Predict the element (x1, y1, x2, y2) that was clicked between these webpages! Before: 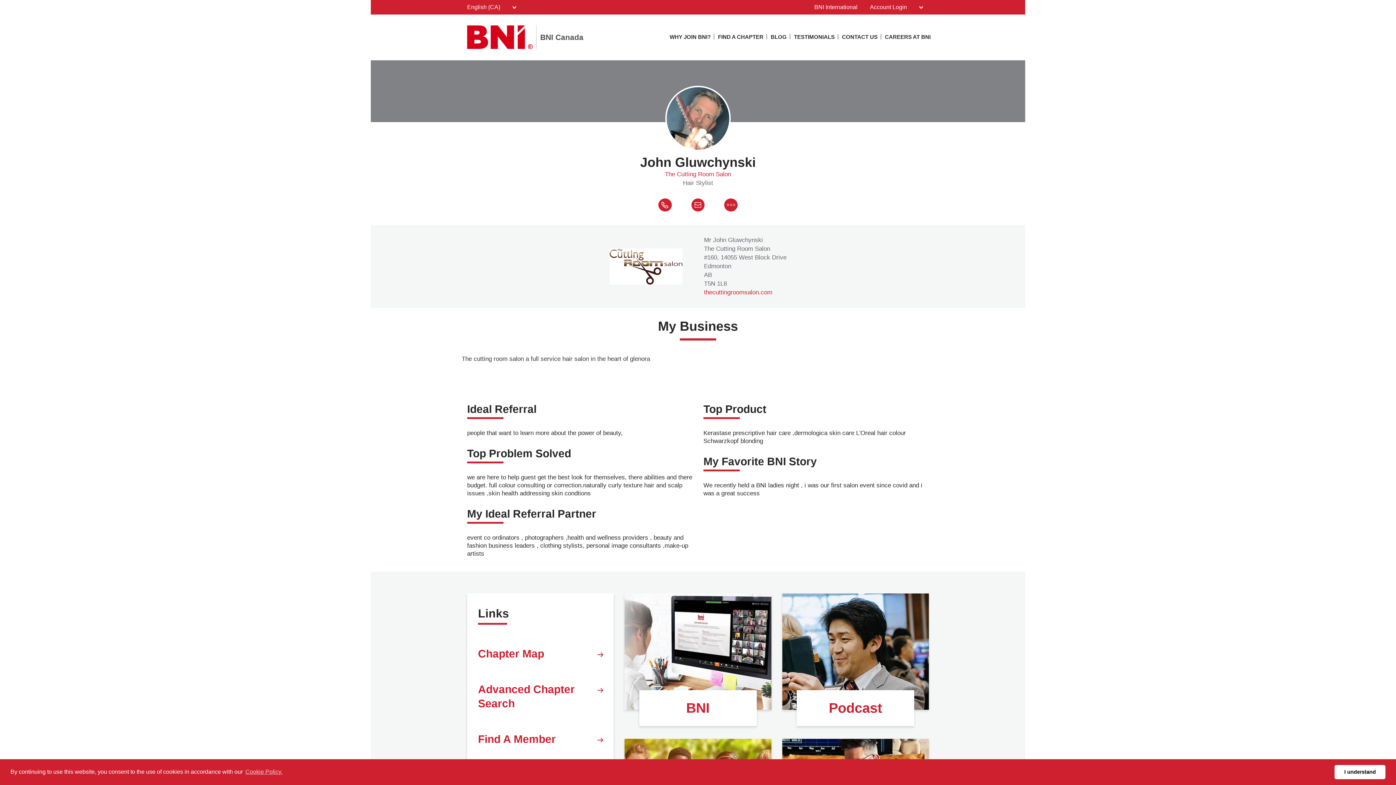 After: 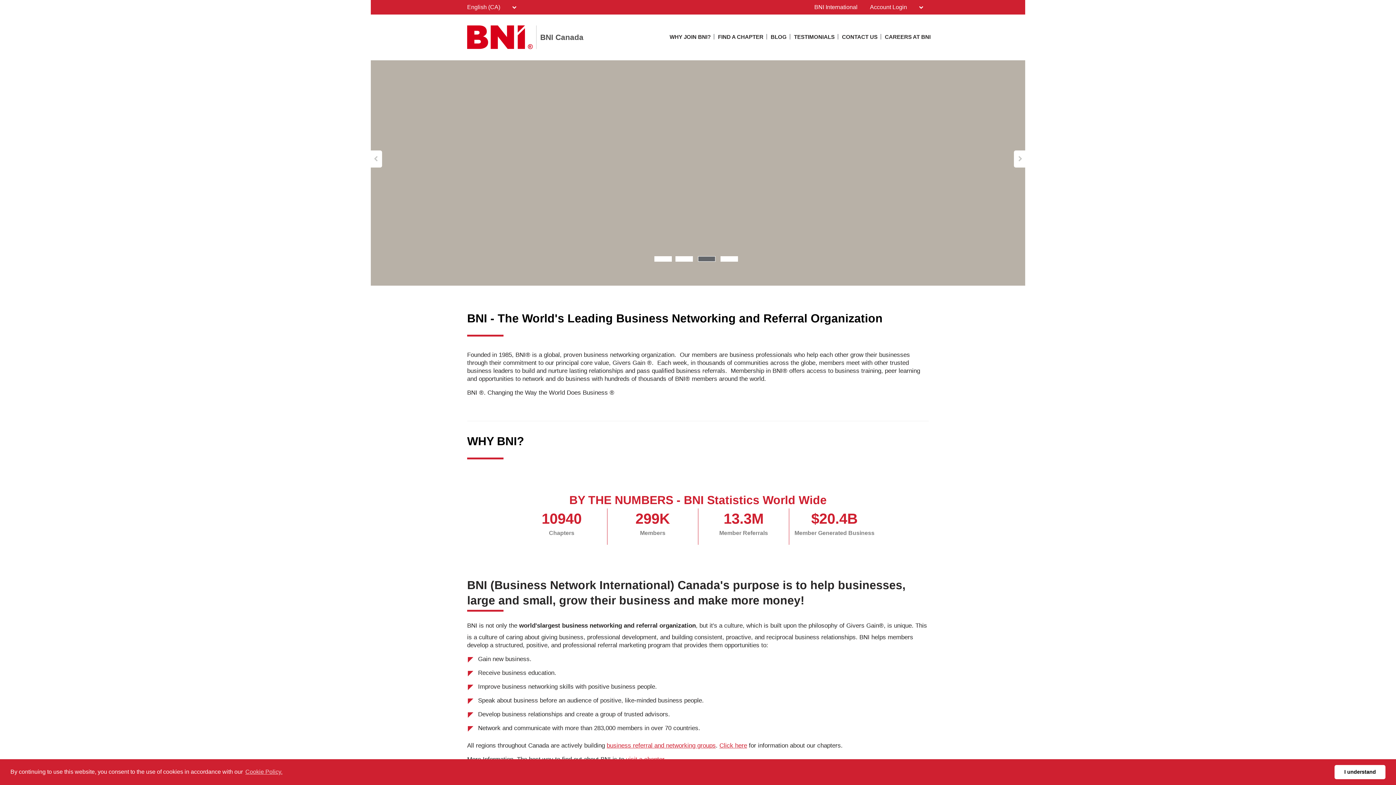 Action: bbox: (467, 14, 583, 60) label: 	
BNI Canada